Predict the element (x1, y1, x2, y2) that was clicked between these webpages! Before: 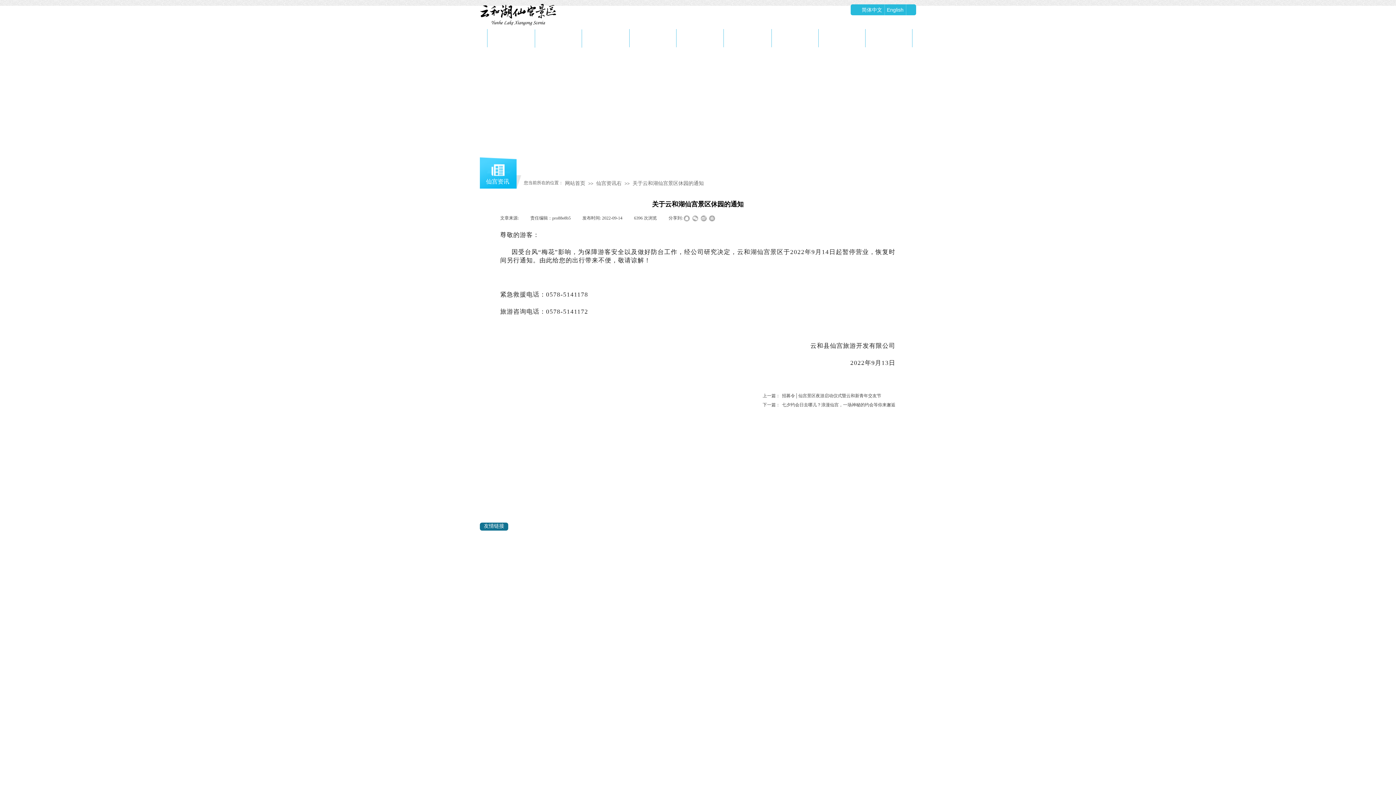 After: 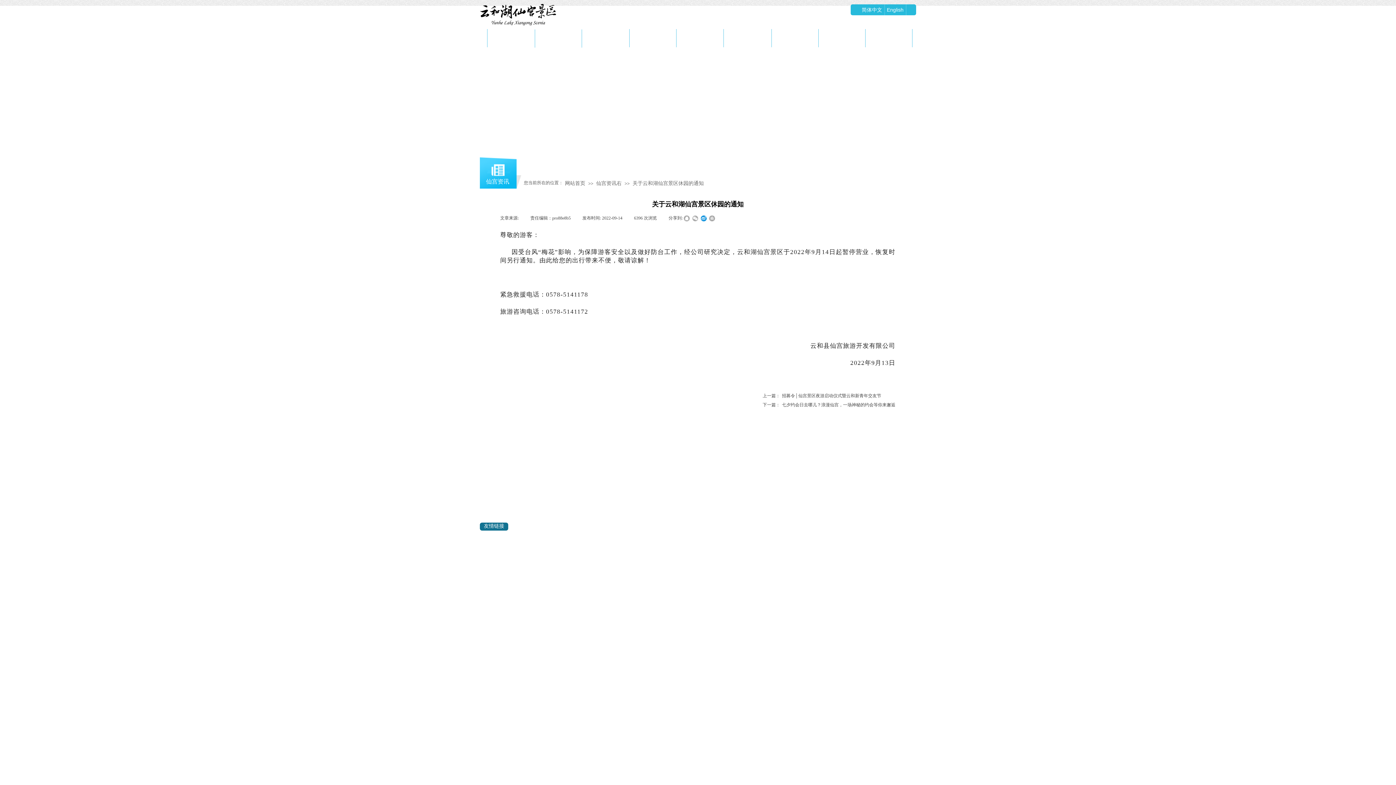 Action: bbox: (700, 215, 706, 221)